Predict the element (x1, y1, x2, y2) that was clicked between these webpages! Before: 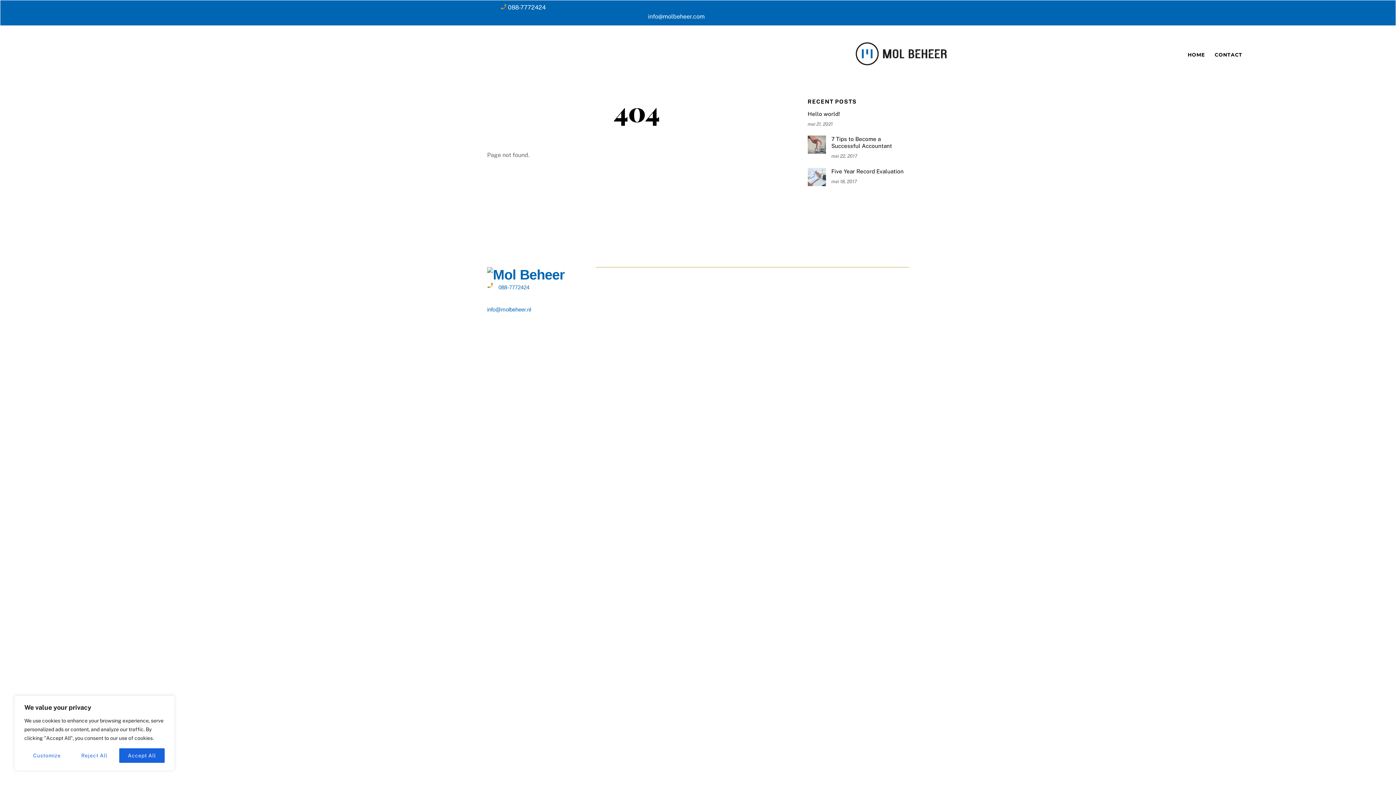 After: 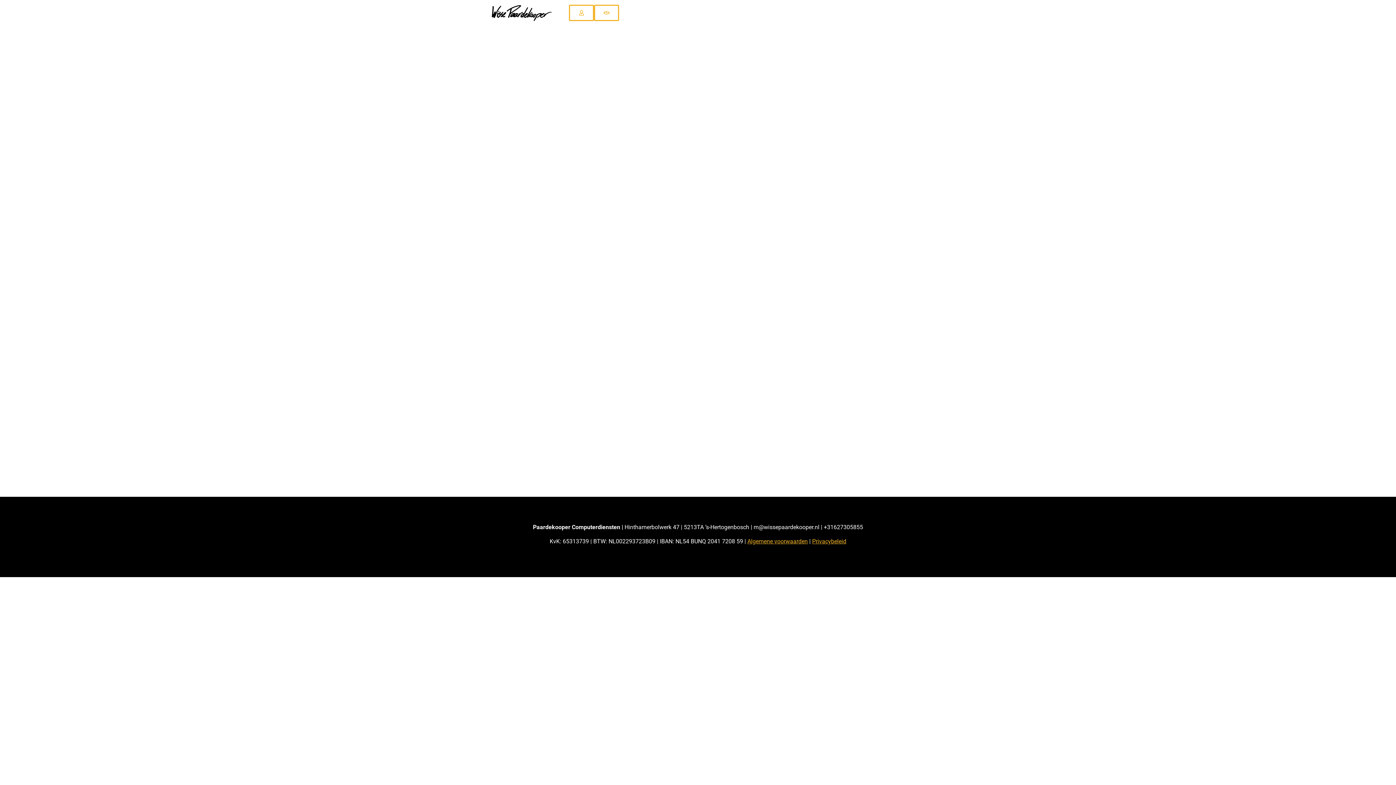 Action: bbox: (1183, 45, 1209, 66) label: HOME